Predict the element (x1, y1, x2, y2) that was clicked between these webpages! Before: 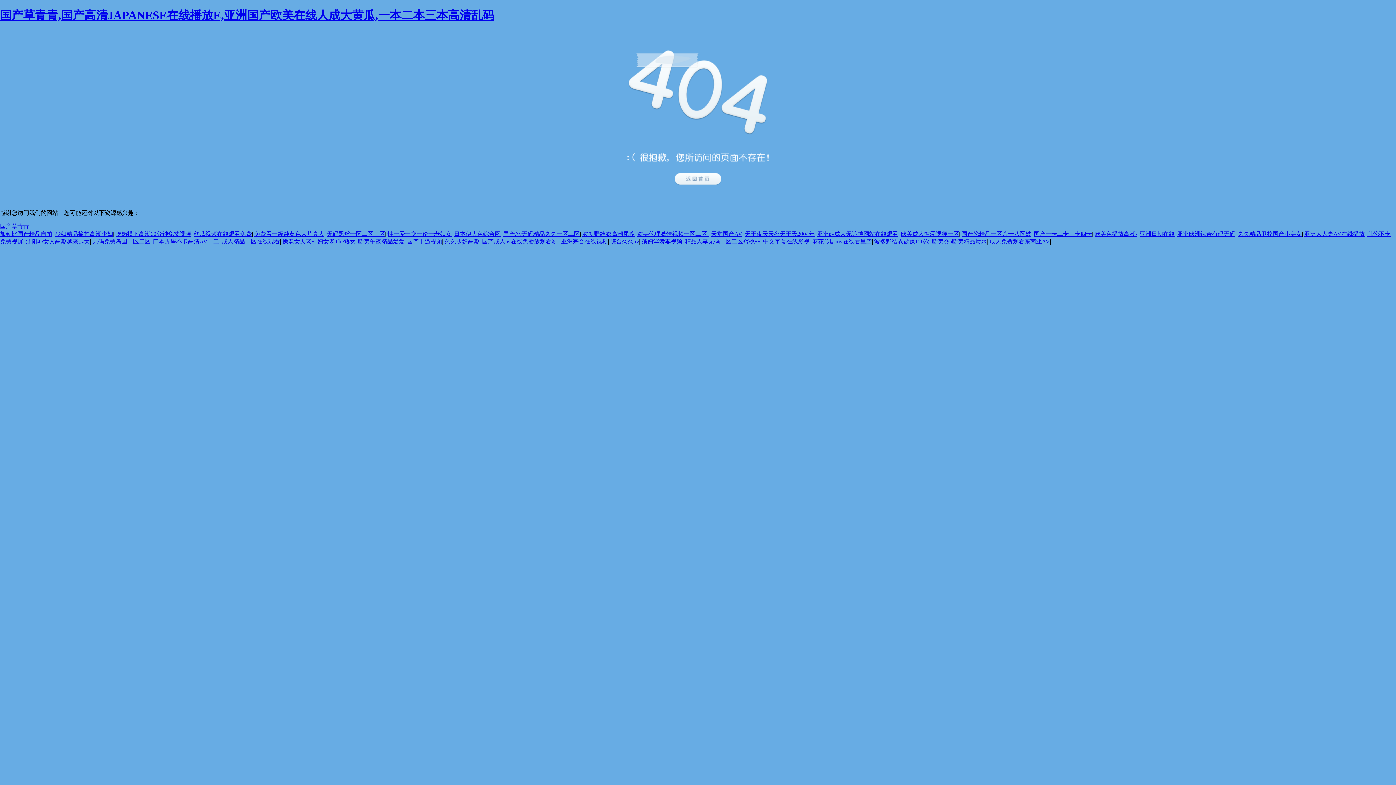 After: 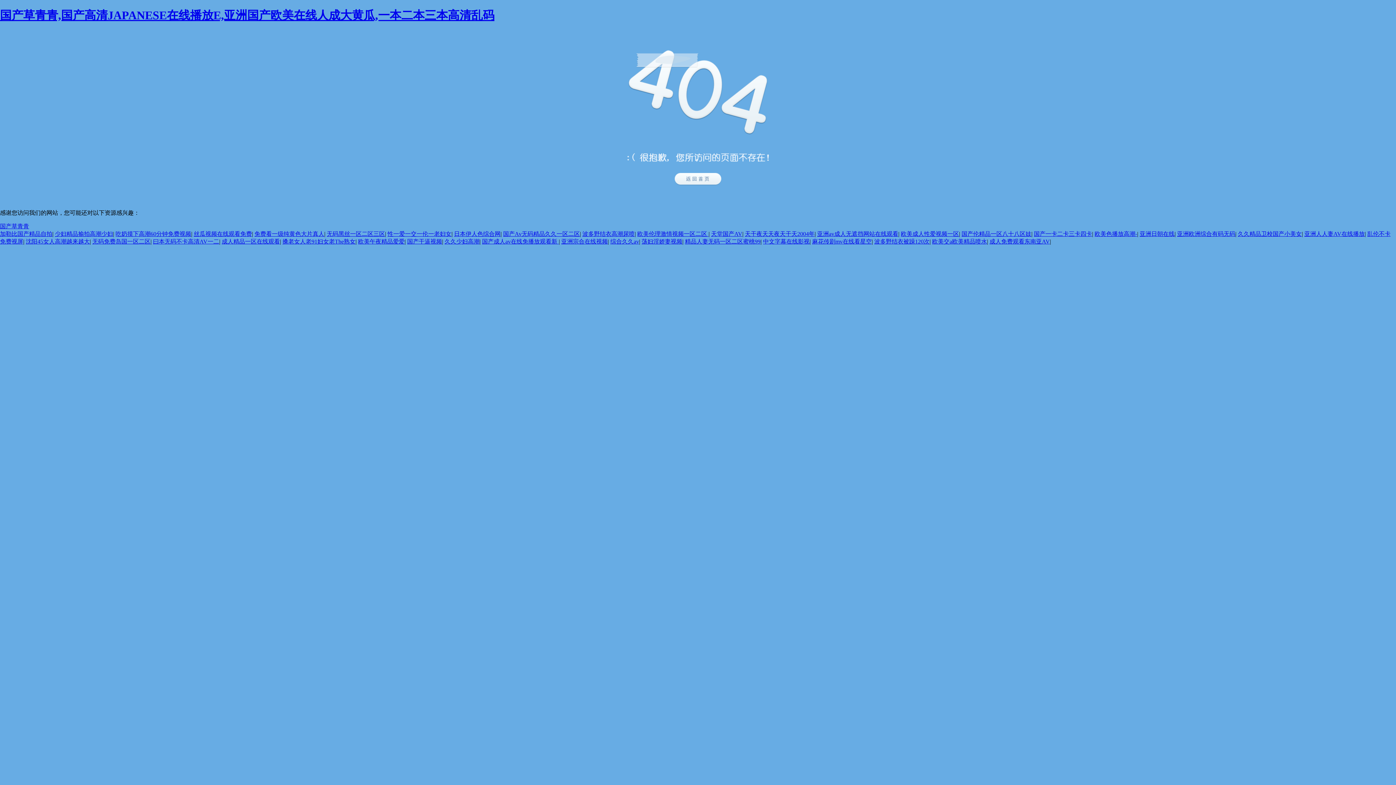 Action: bbox: (1034, 230, 1092, 237) label: 国产一卡二卡三卡四卡